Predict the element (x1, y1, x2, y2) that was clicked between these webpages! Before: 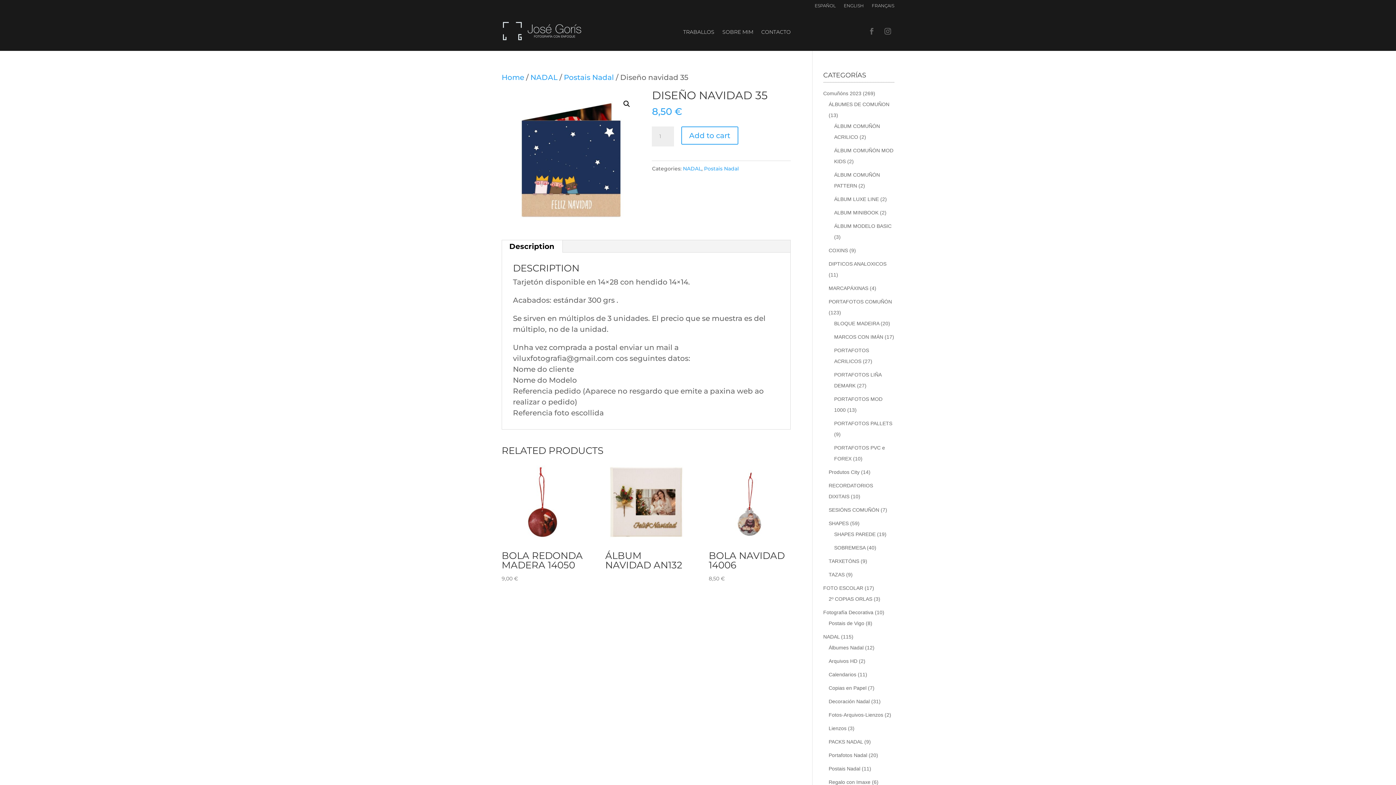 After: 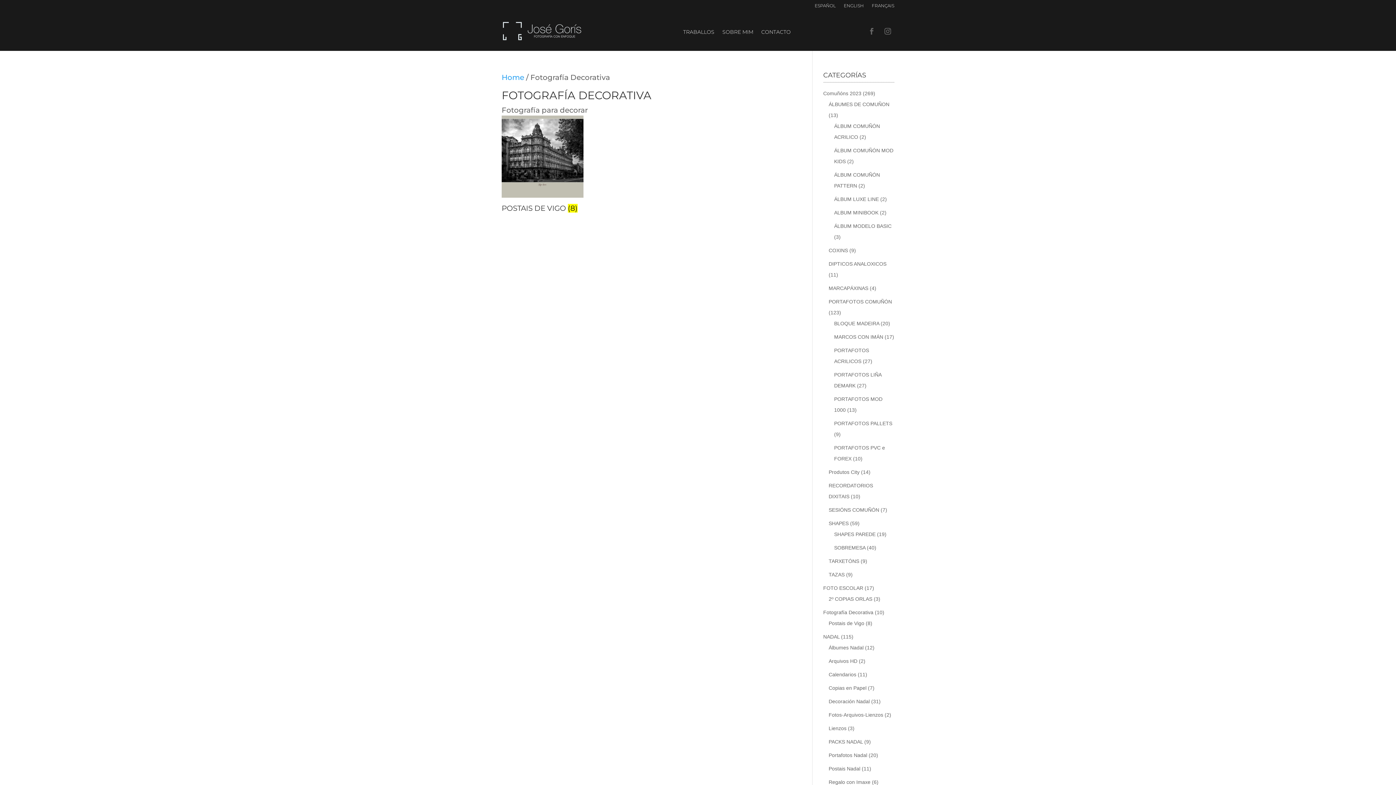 Action: bbox: (823, 609, 873, 615) label: Fotografía Decorativa